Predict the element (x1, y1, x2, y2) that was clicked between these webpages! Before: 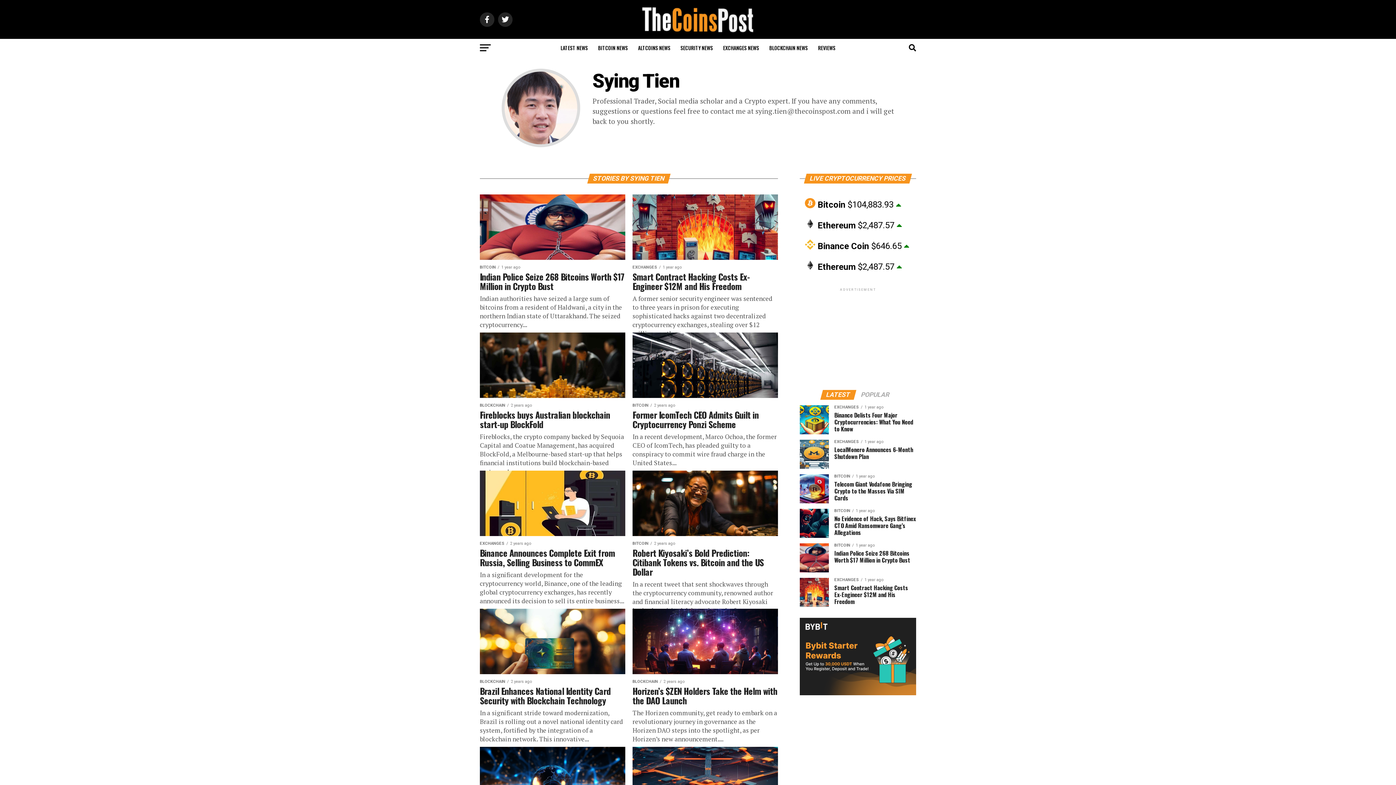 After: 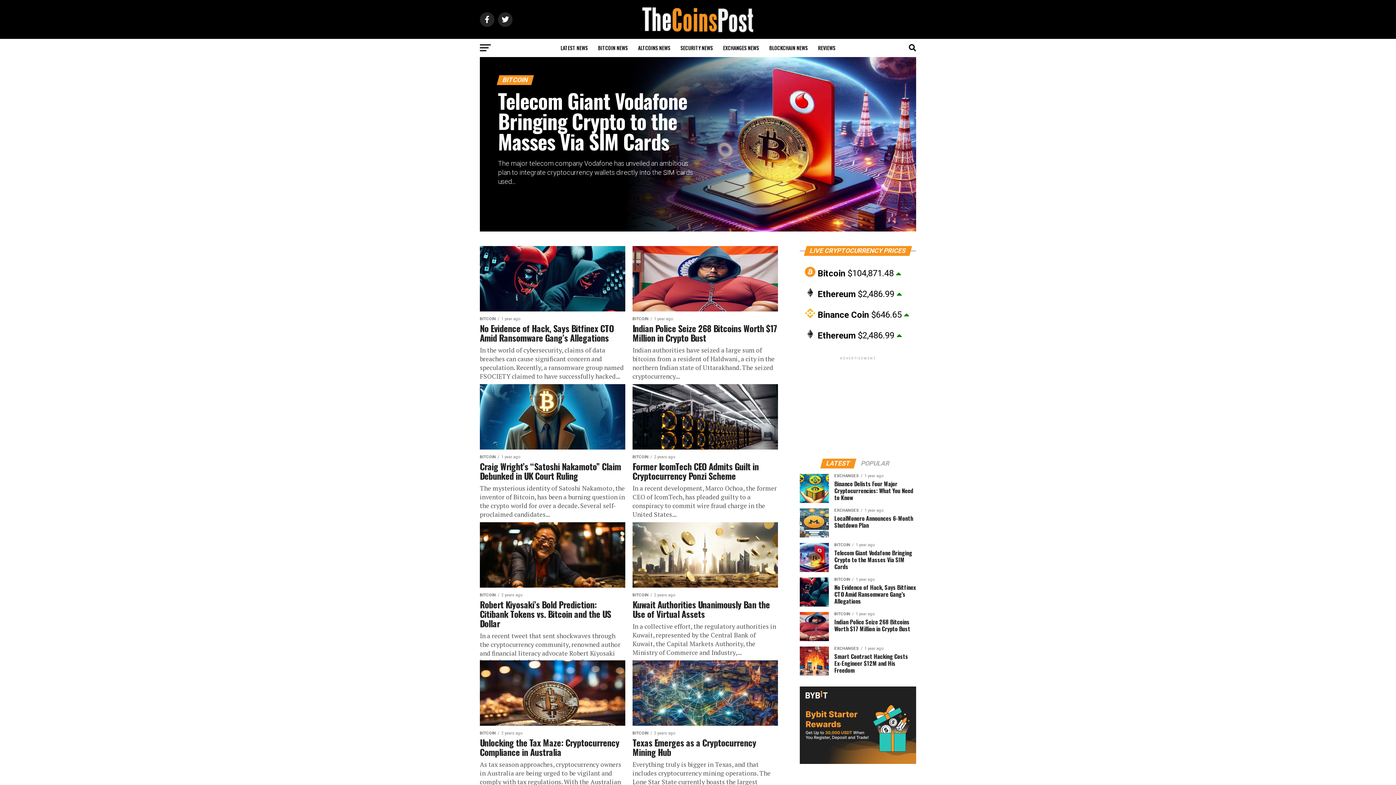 Action: bbox: (593, 38, 632, 57) label: BITCOIN NEWS